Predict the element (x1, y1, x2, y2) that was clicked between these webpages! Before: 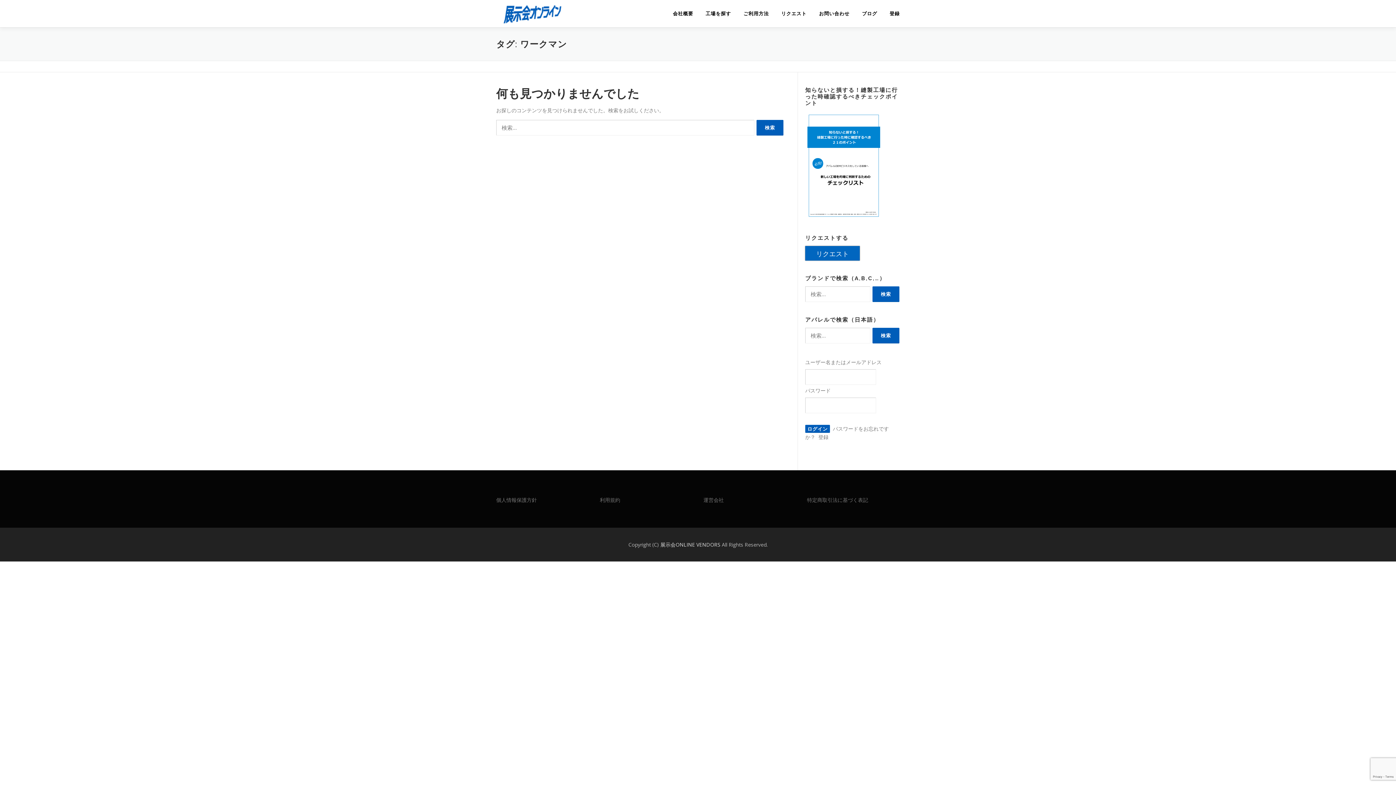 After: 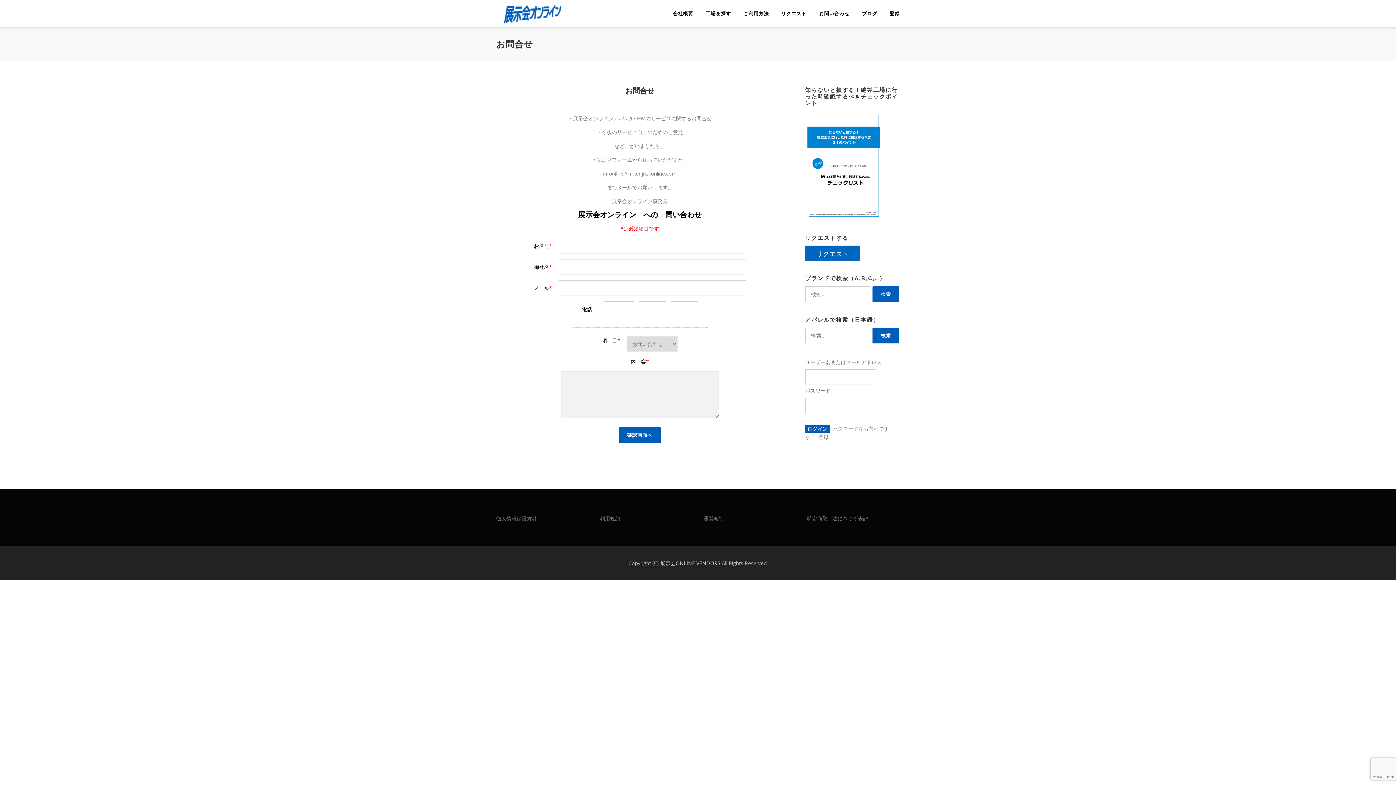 Action: label: お問い合わせ bbox: (813, 0, 856, 27)